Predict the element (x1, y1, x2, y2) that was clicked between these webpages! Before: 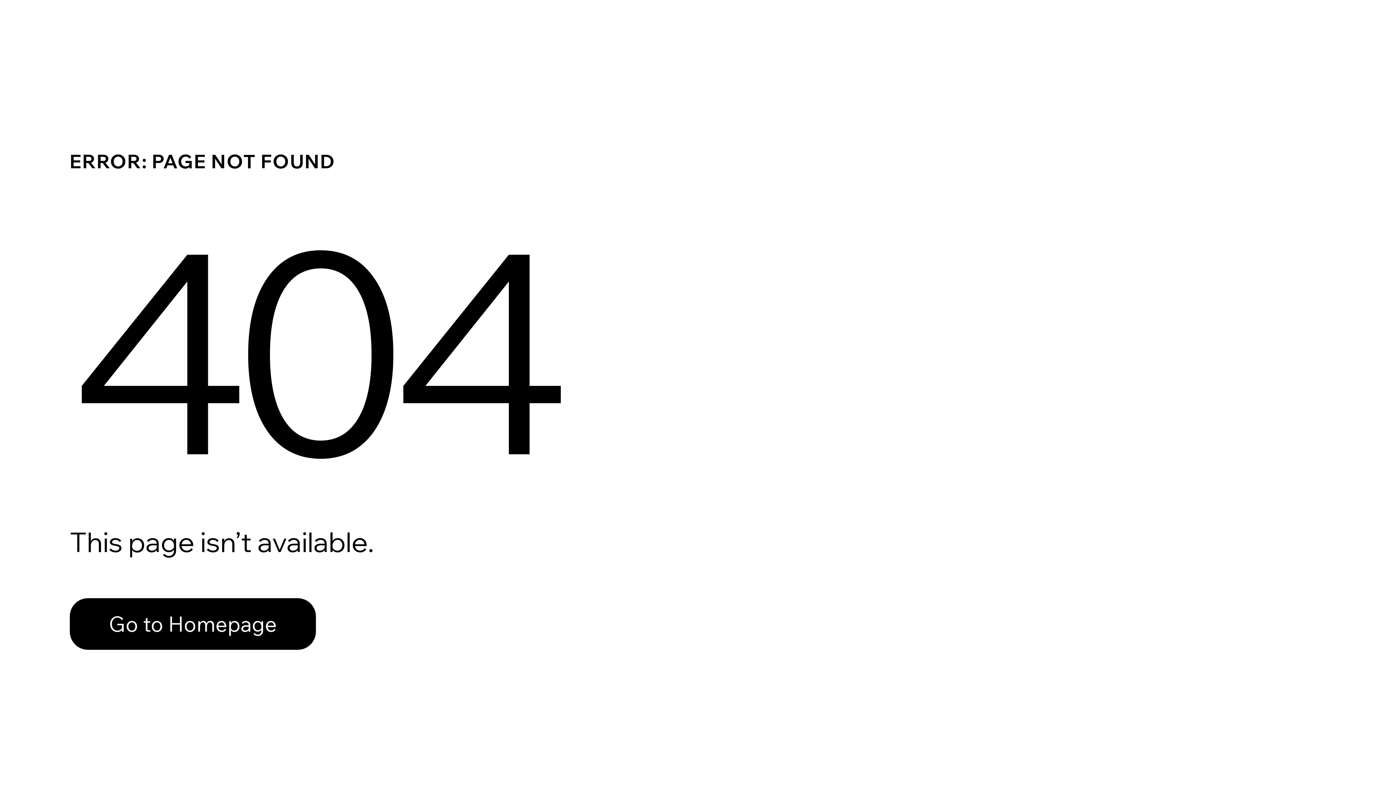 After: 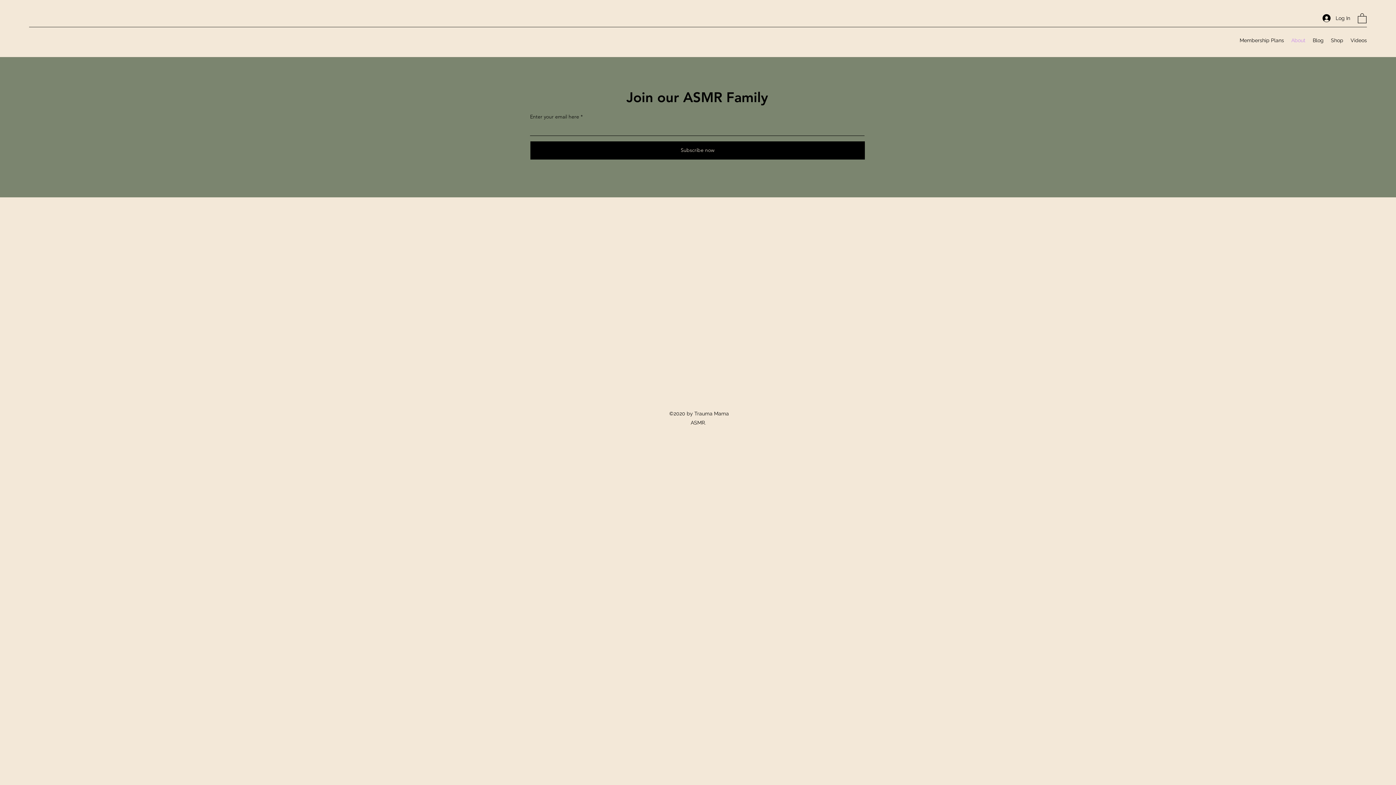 Action: label: Go to Homepage bbox: (69, 598, 316, 650)